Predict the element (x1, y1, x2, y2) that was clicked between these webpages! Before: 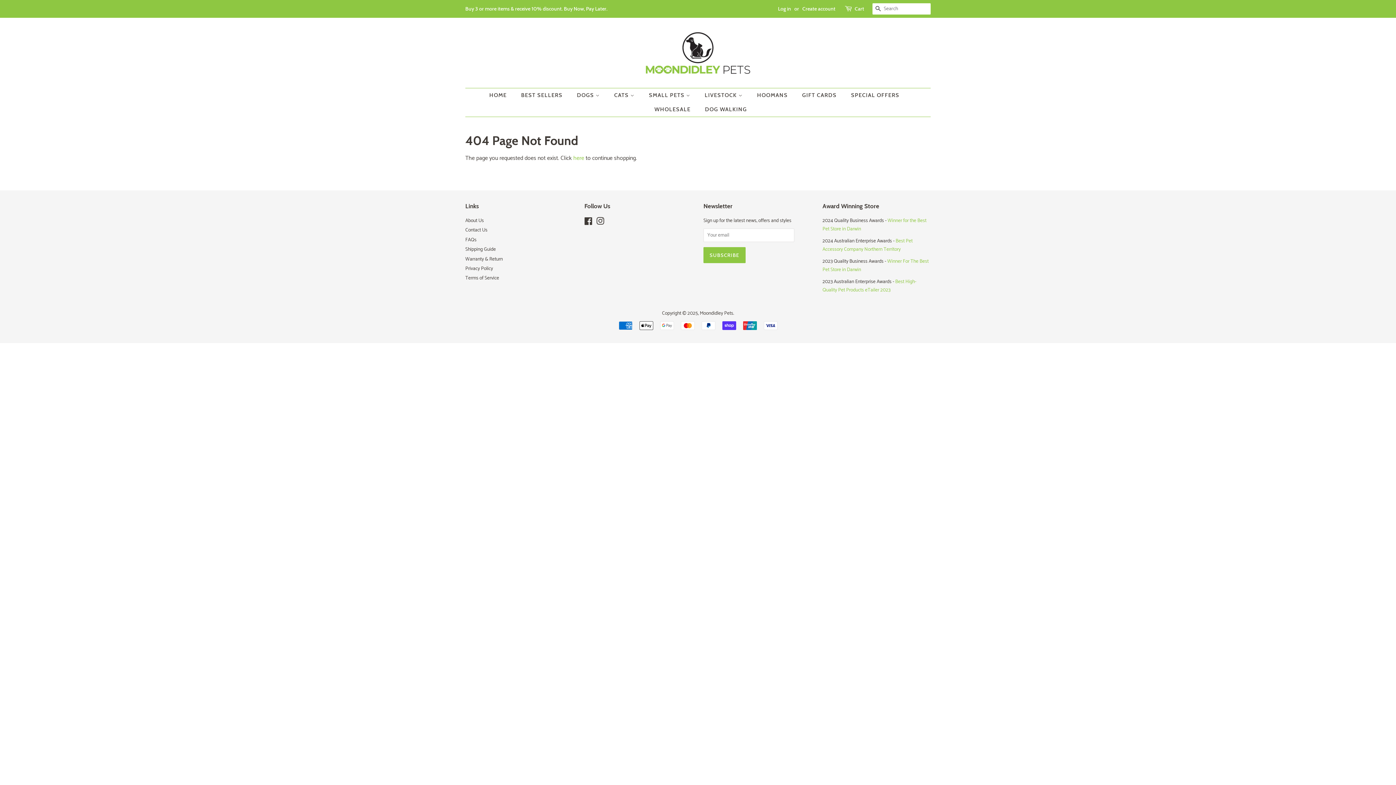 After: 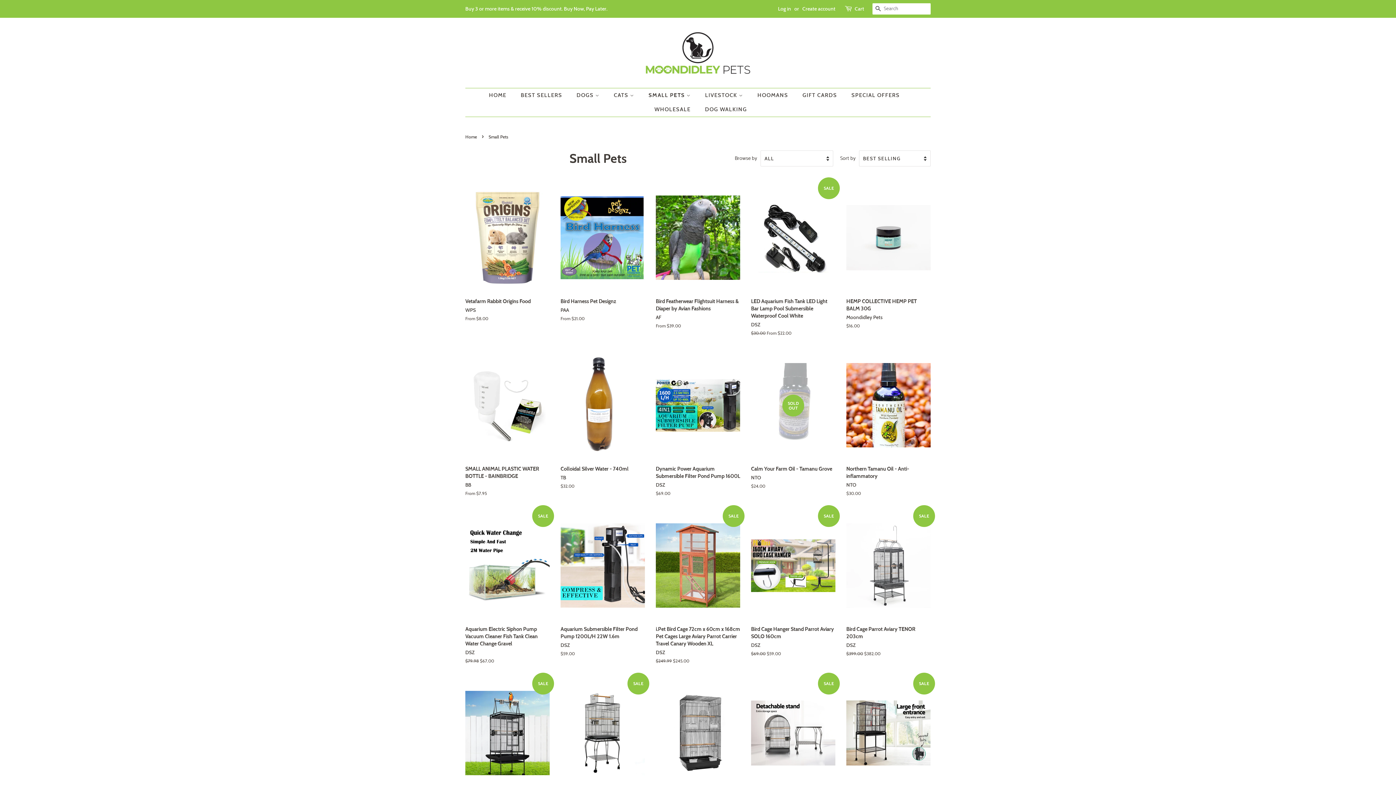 Action: bbox: (643, 88, 697, 102) label: SMALL PETS 